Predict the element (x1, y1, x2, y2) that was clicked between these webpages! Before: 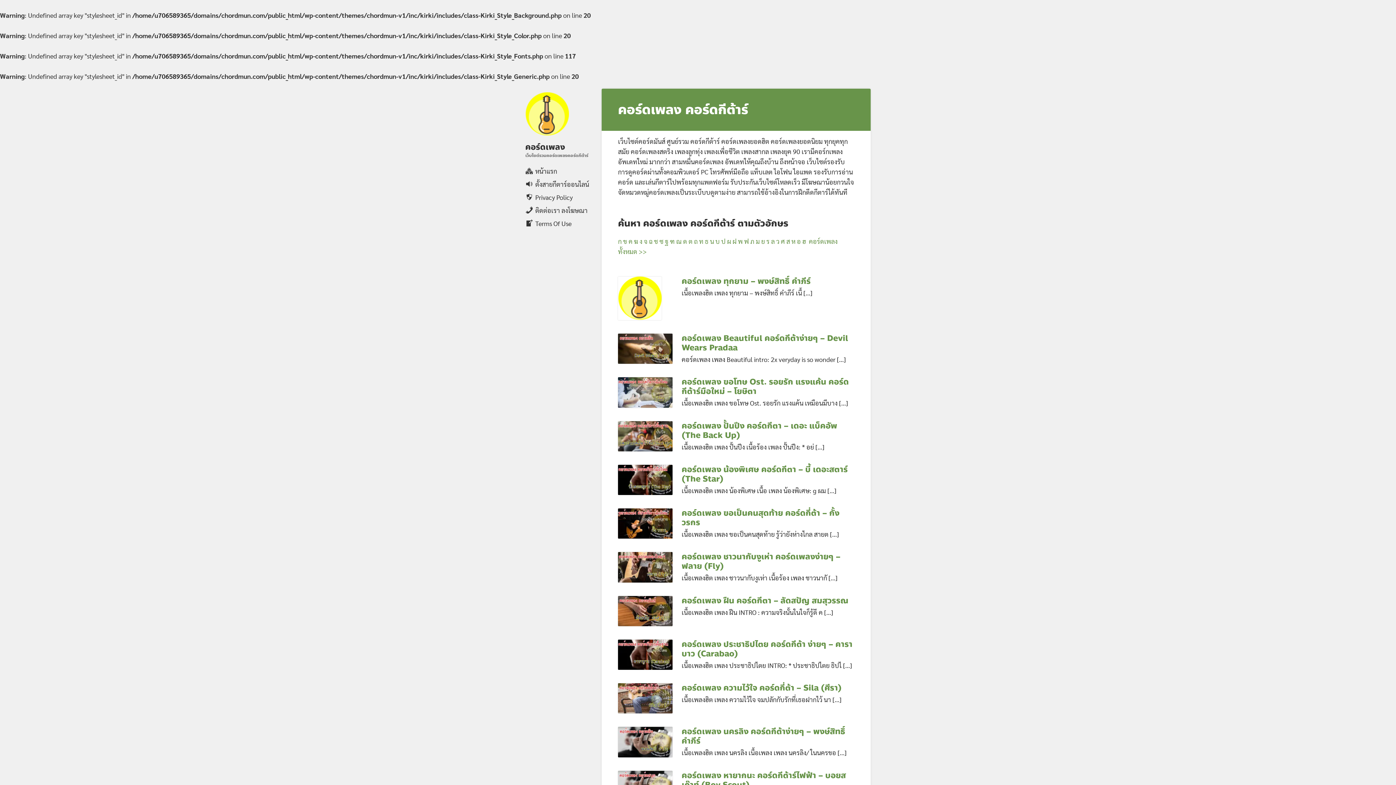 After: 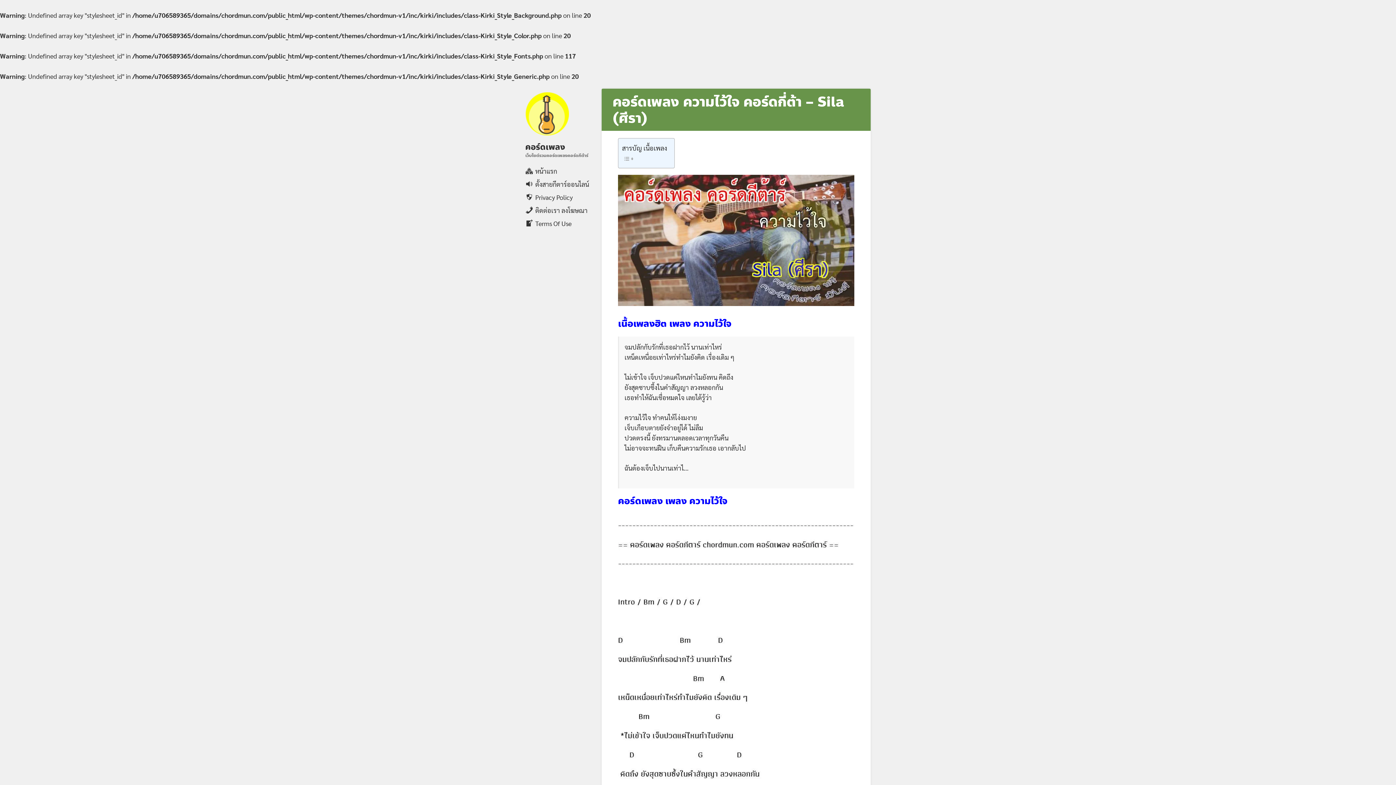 Action: bbox: (618, 707, 672, 715)